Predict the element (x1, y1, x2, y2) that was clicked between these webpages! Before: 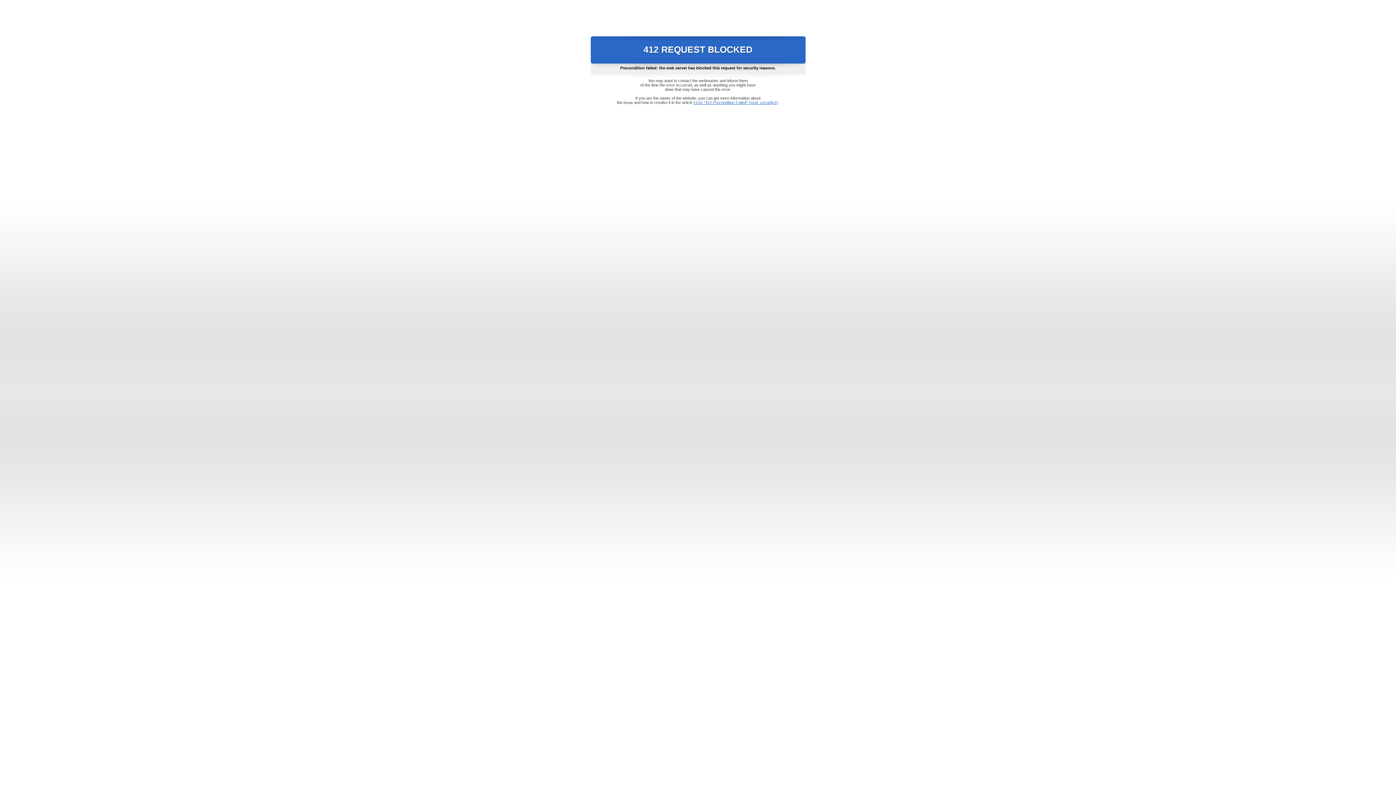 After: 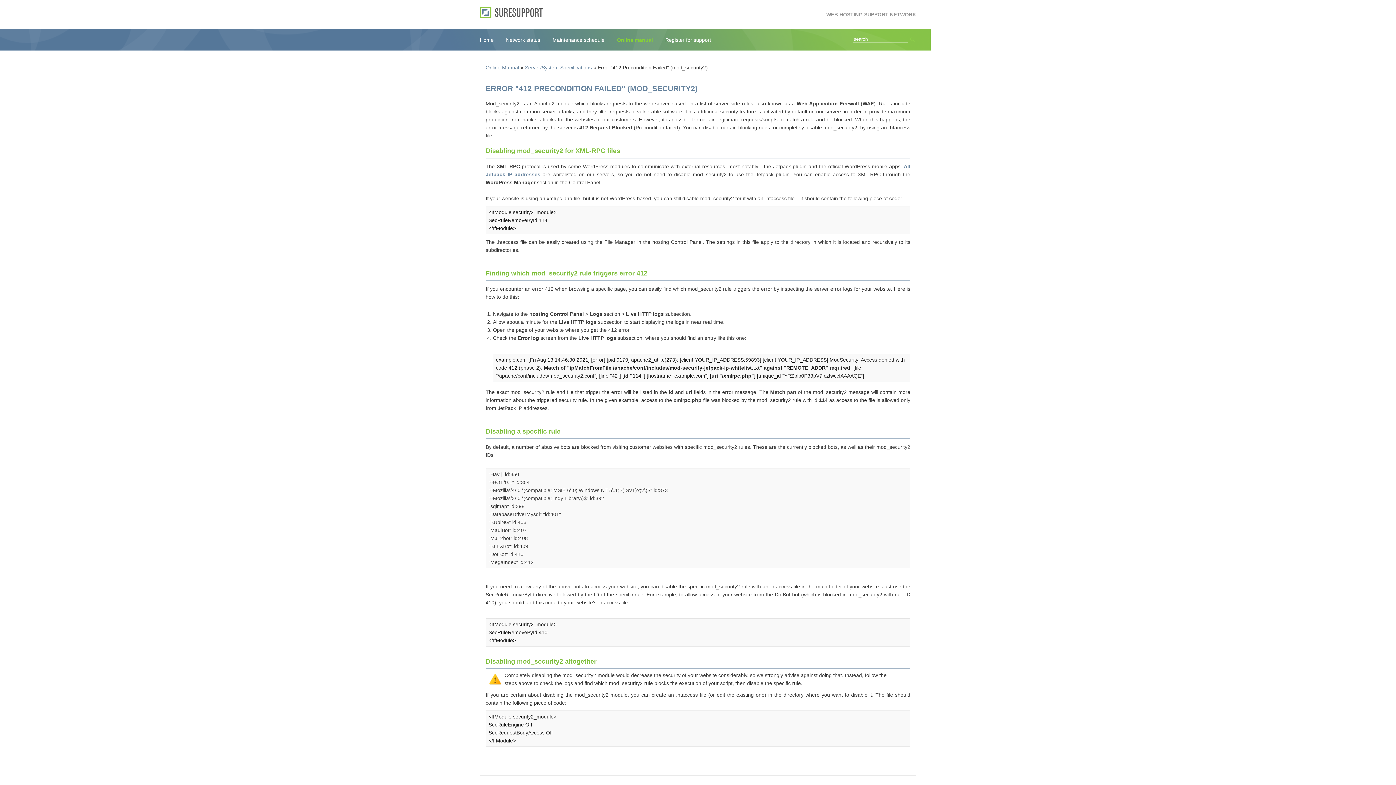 Action: label: Error "412 Precondition Failed" (mod_security2) bbox: (693, 100, 778, 104)